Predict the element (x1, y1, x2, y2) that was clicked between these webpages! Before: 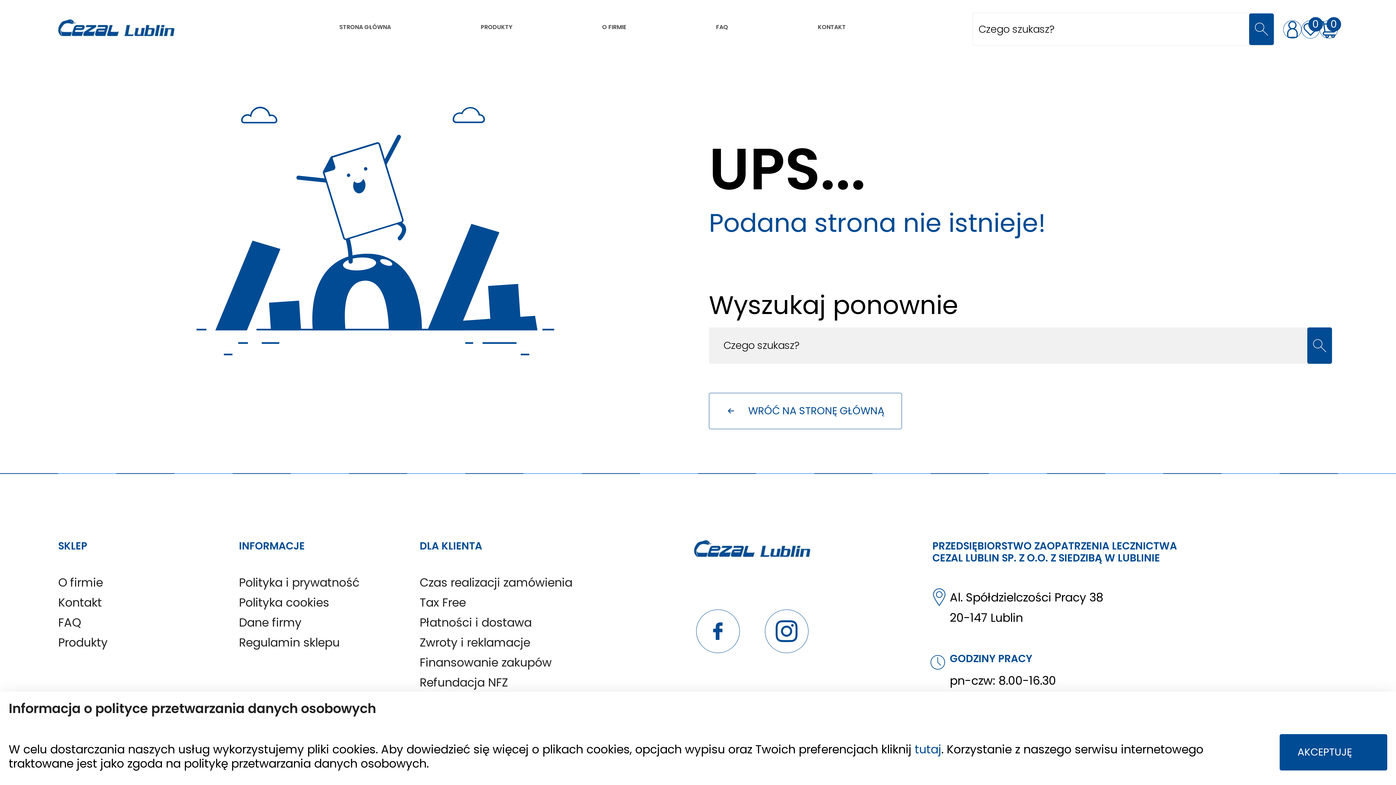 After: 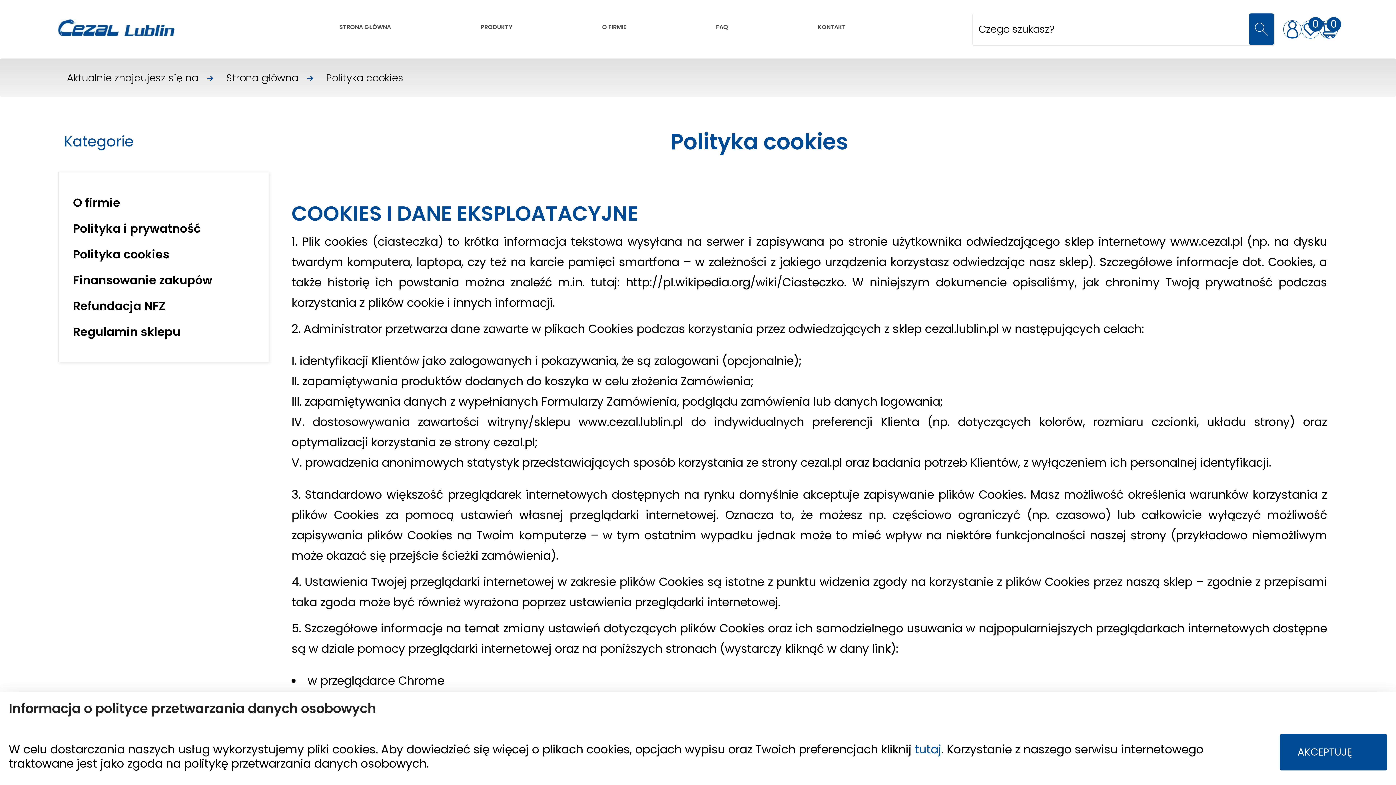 Action: bbox: (238, 594, 329, 610) label: Polityka cookies